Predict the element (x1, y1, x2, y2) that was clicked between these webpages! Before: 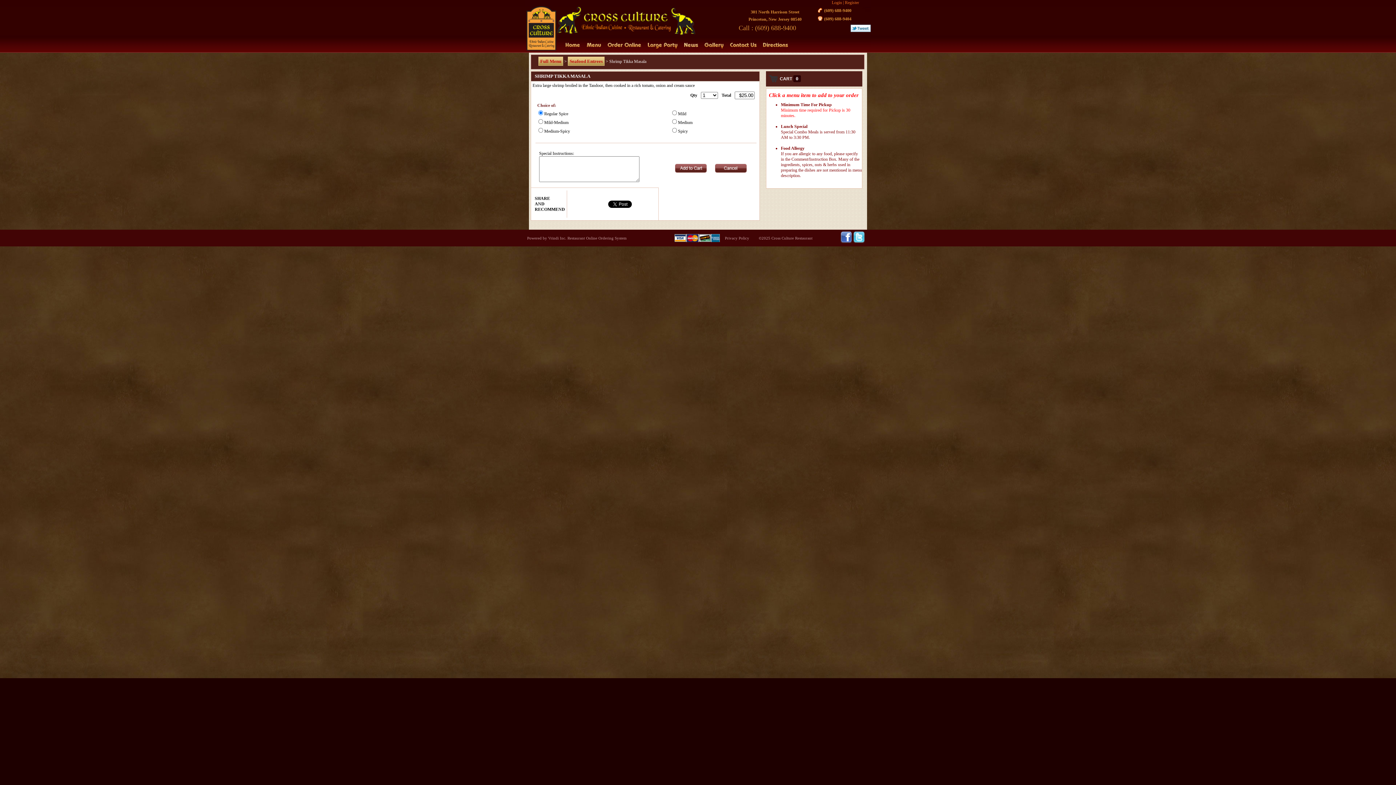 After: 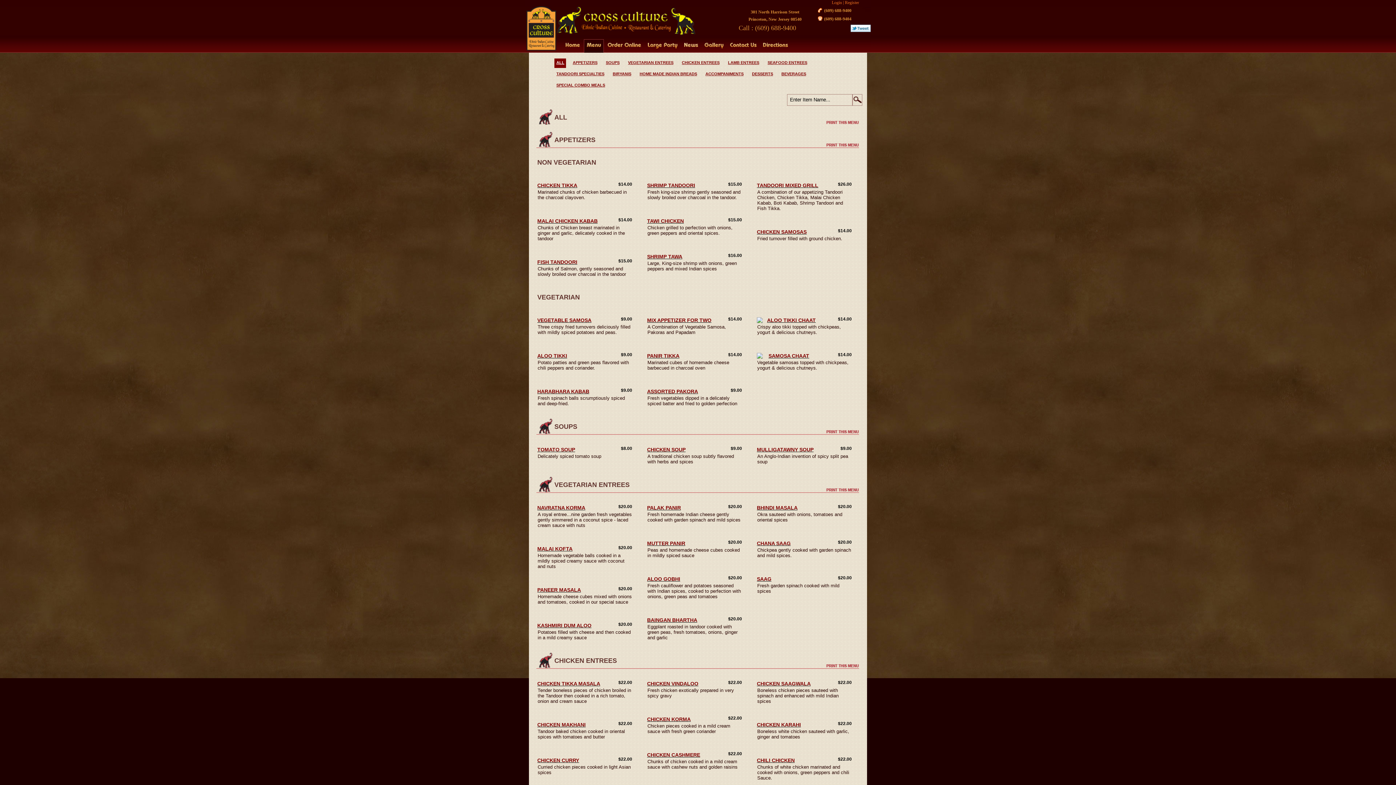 Action: bbox: (584, 38, 604, 52)